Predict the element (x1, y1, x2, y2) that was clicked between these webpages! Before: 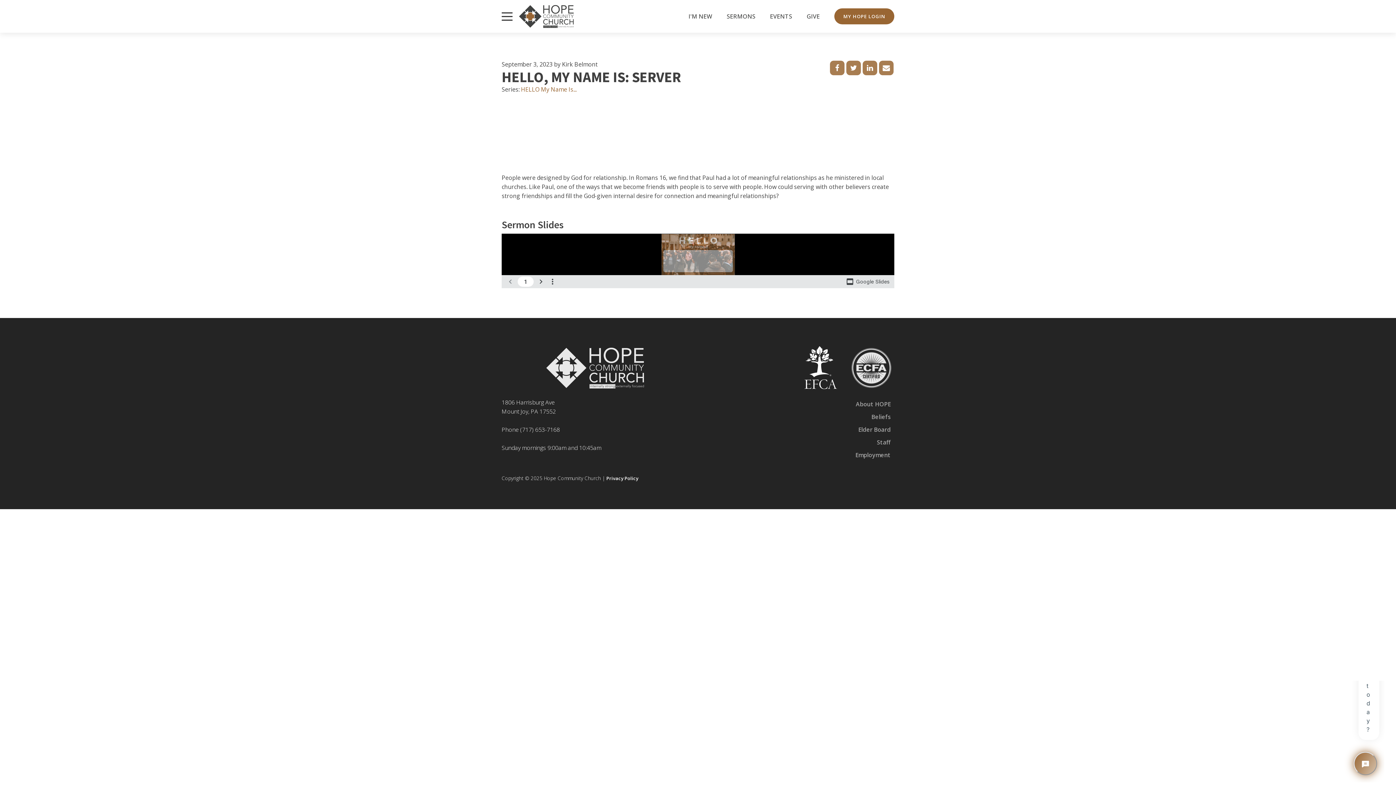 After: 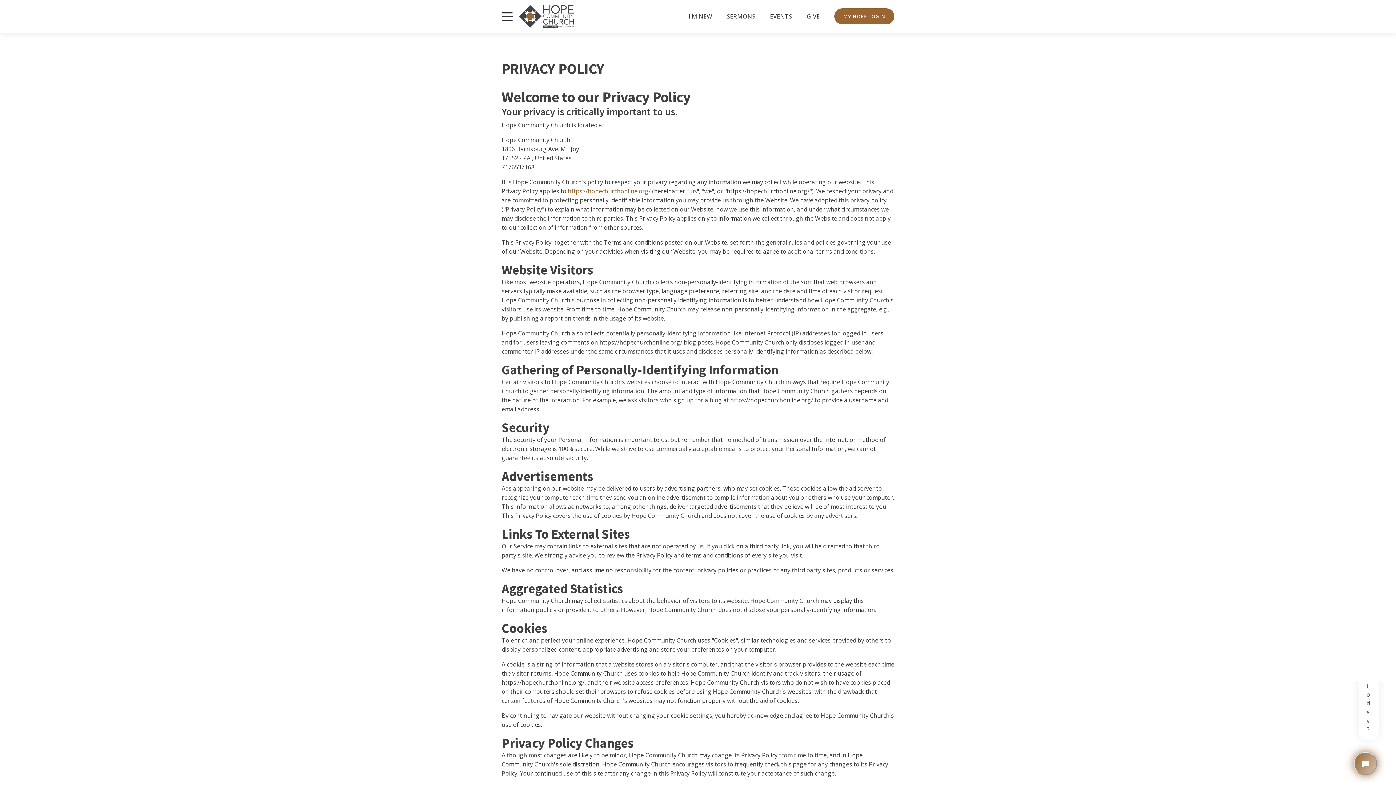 Action: label: Privacy Policy bbox: (606, 474, 638, 482)